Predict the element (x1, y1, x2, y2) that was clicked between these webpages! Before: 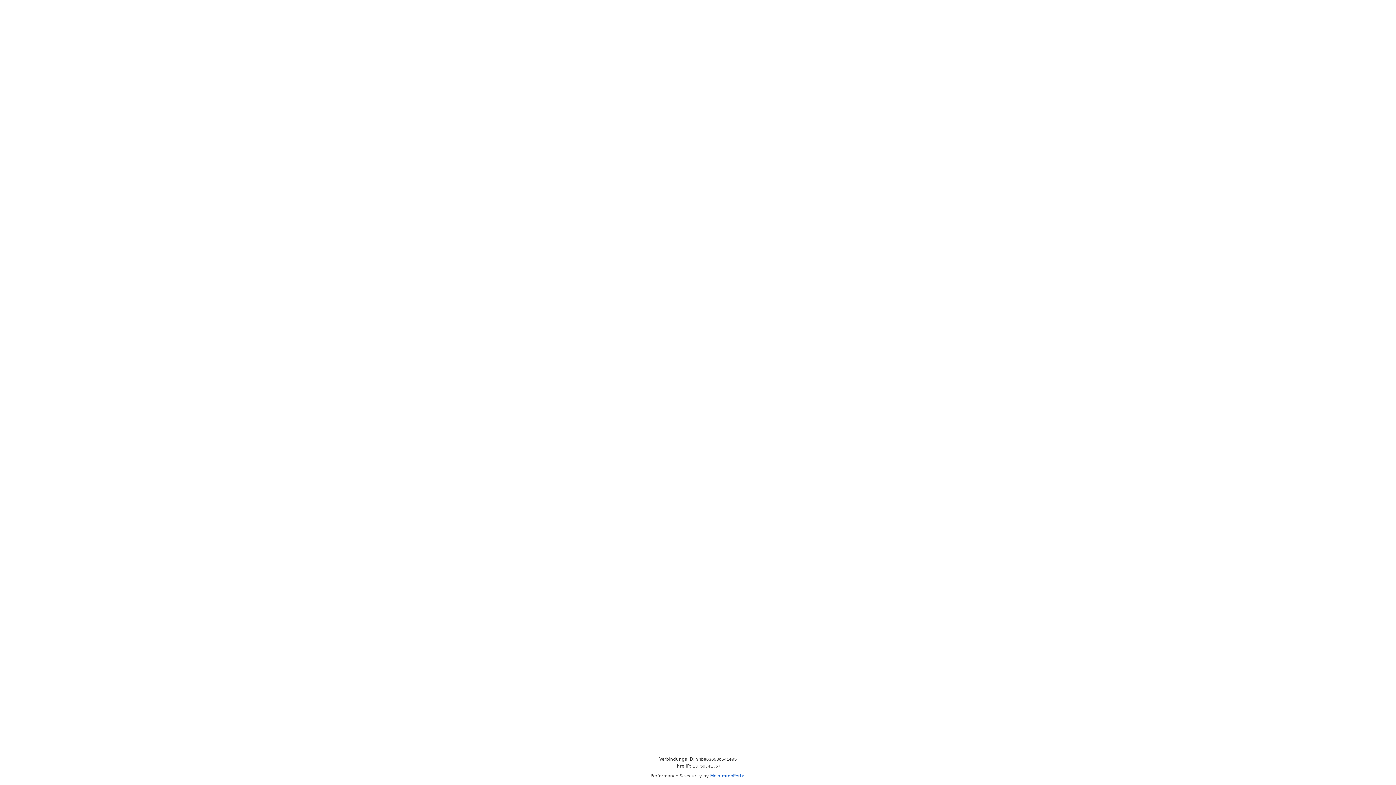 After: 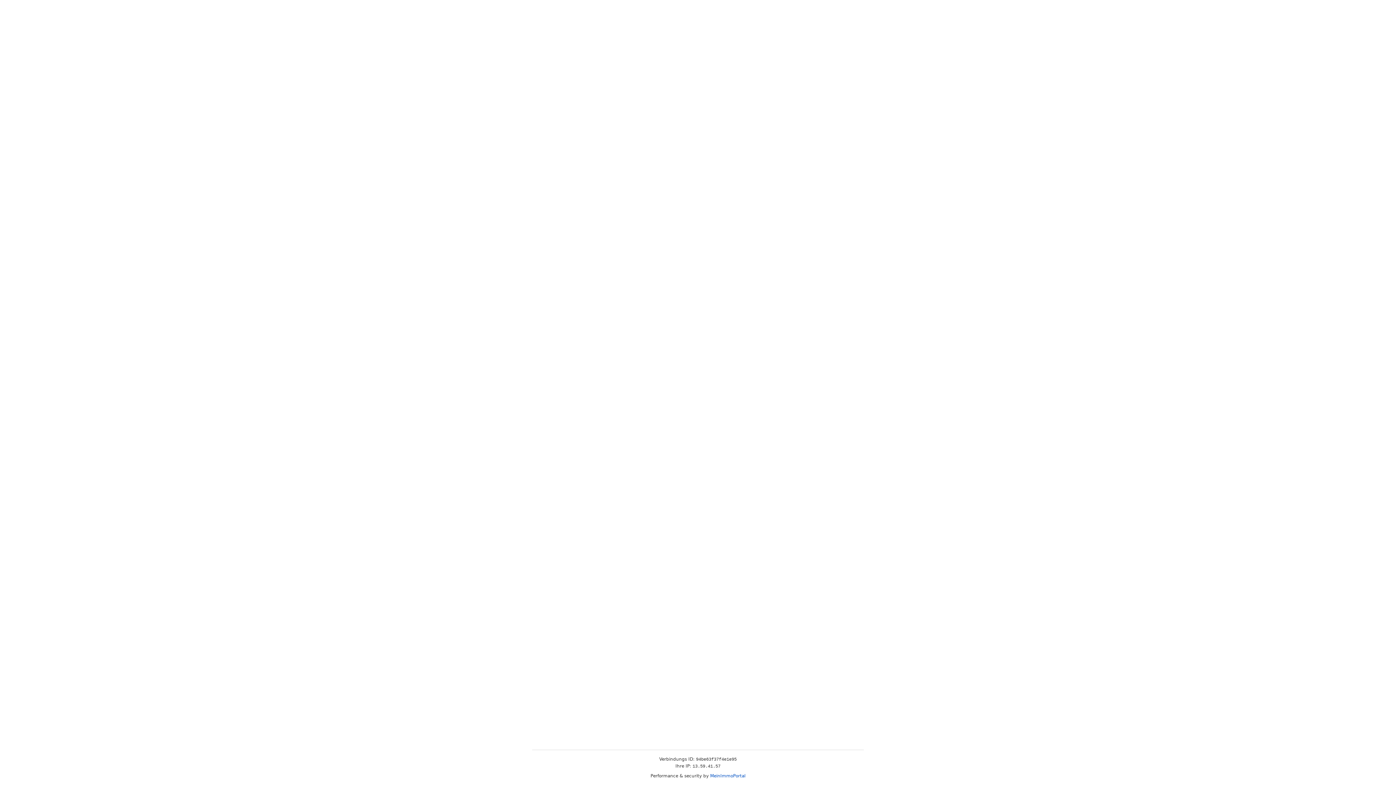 Action: bbox: (710, 773, 745, 778) label: MeinImmoPortal